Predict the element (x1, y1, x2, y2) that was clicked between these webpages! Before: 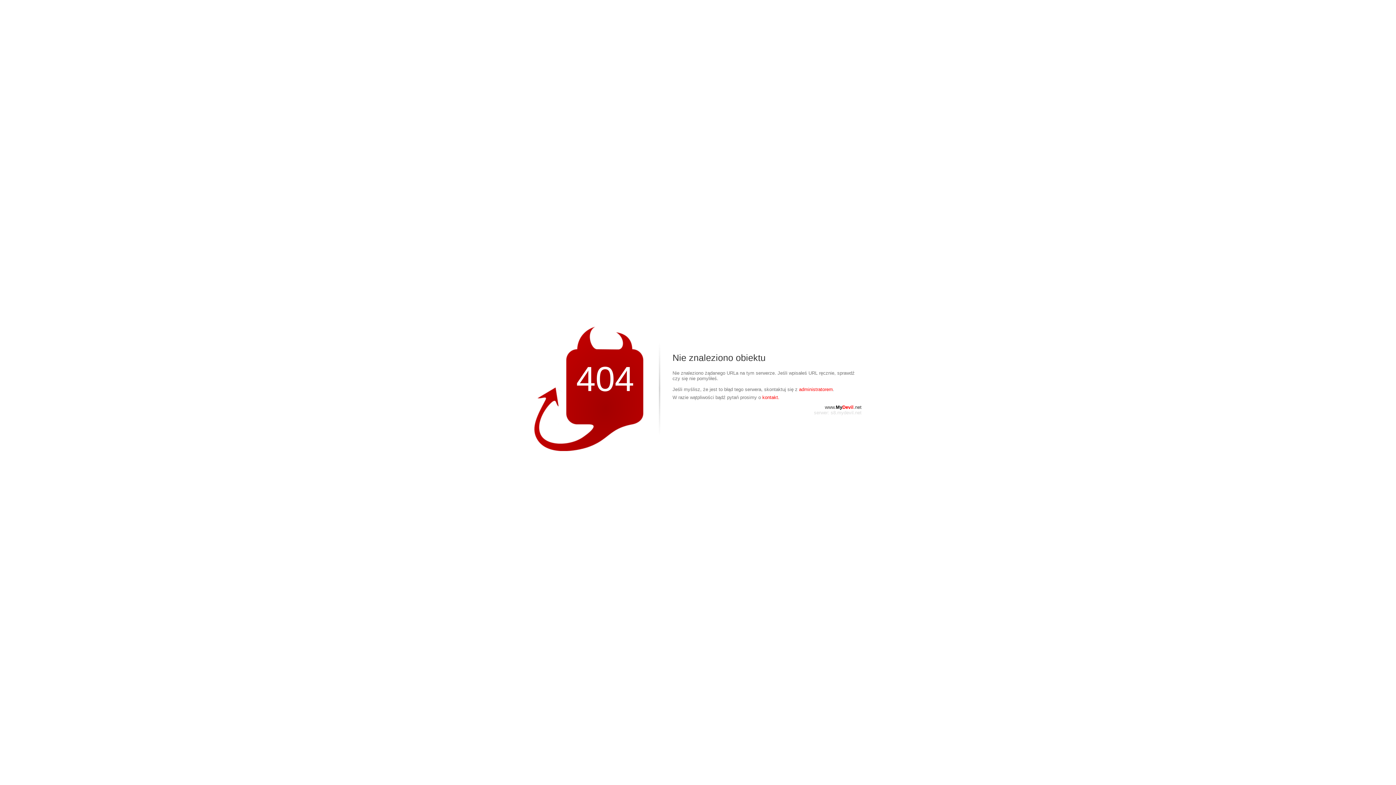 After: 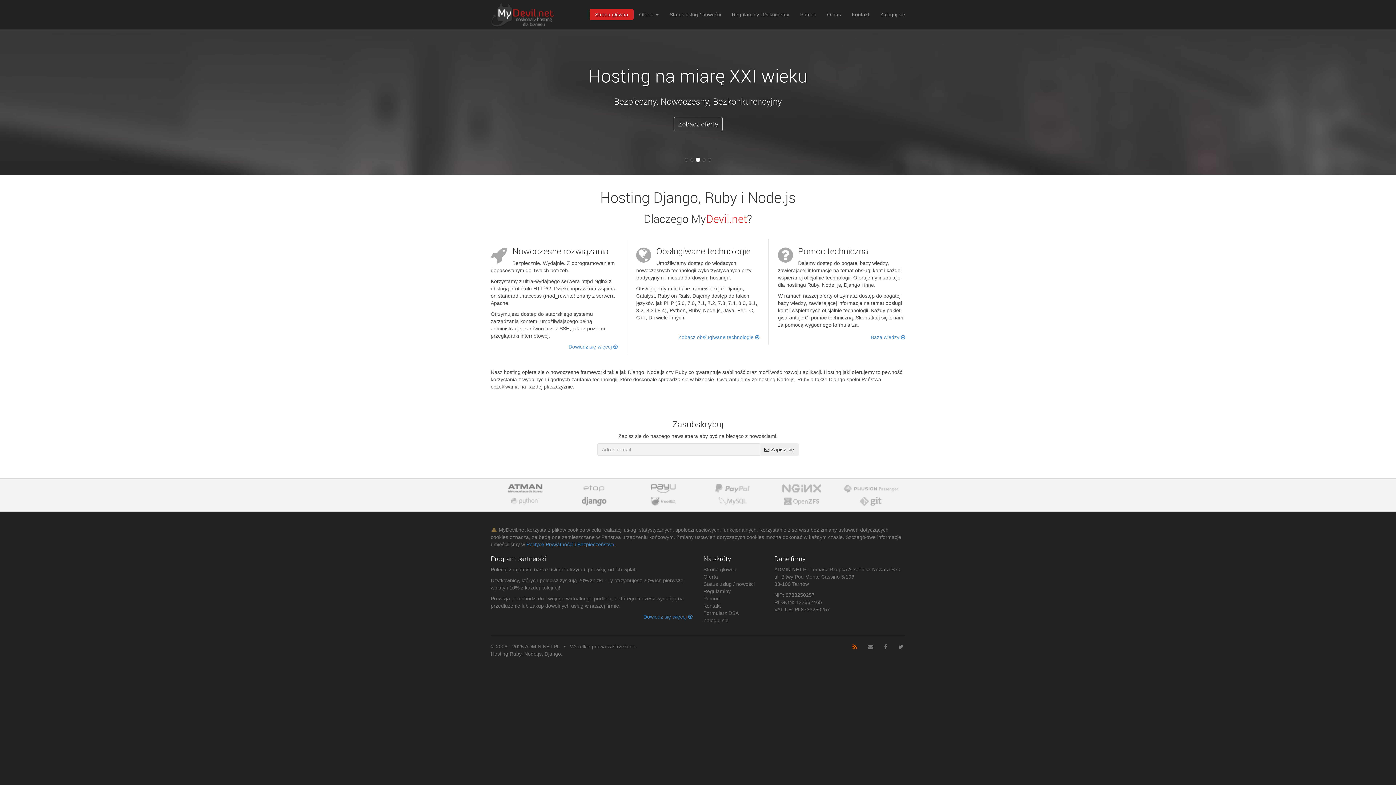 Action: label: www.MyDevil.net bbox: (825, 404, 861, 410)